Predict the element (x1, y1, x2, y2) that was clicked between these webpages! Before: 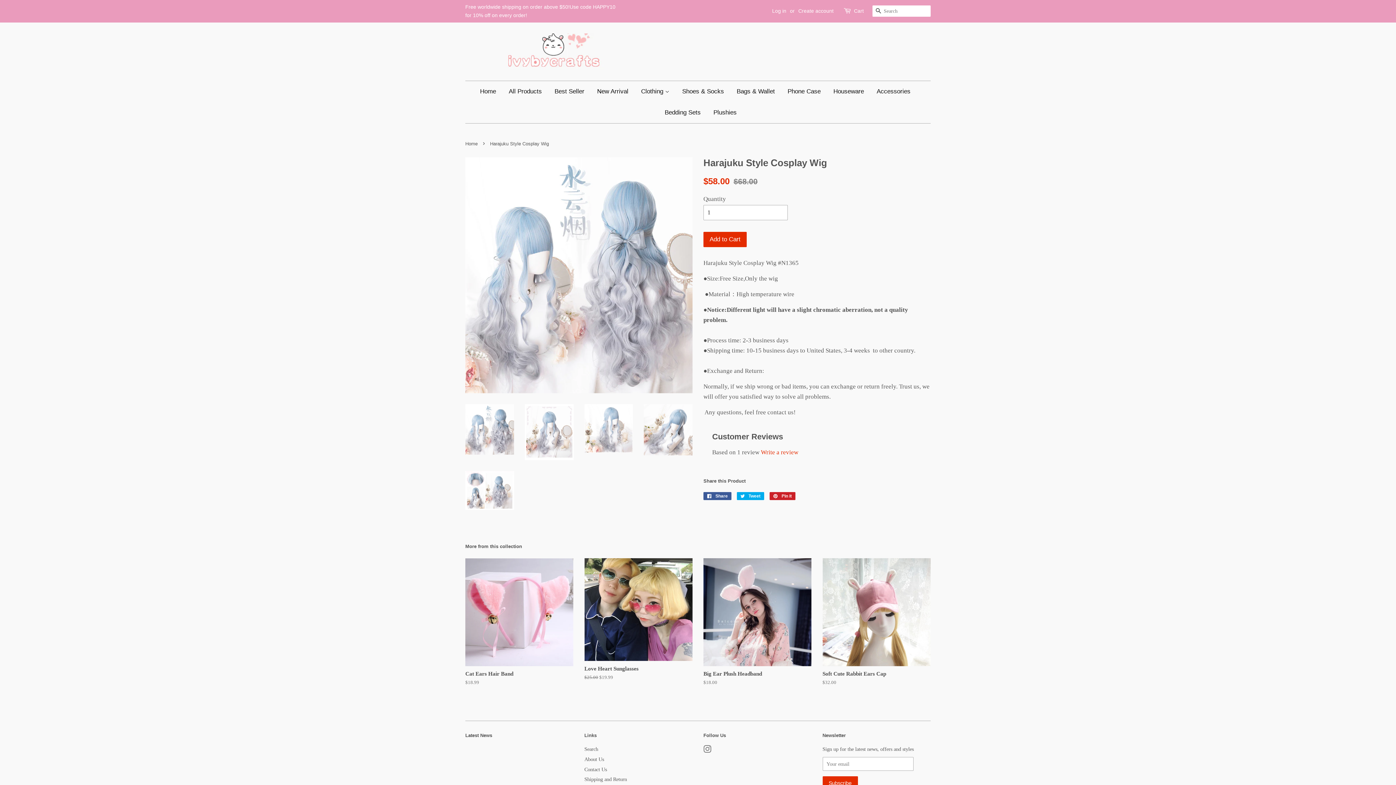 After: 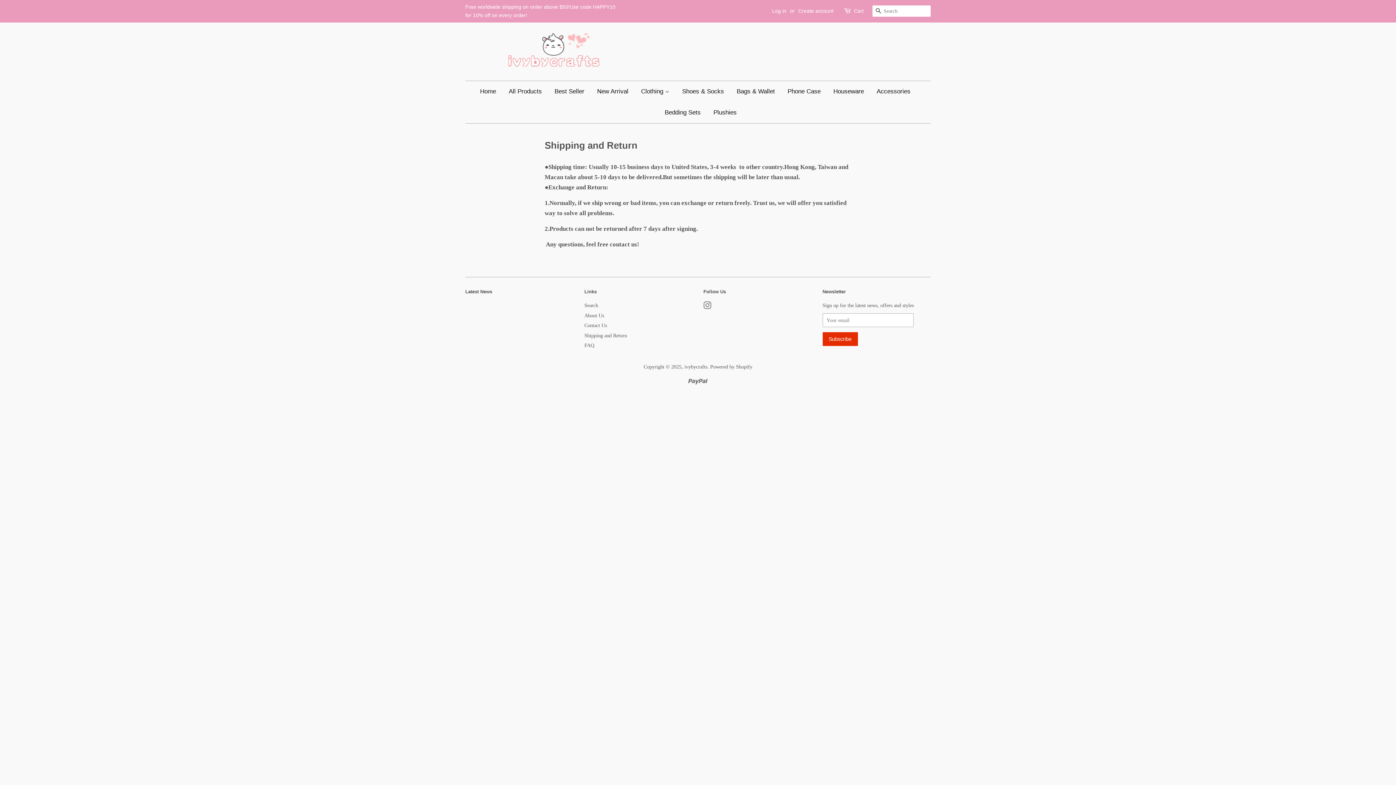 Action: bbox: (584, 776, 627, 782) label: Shipping and Return